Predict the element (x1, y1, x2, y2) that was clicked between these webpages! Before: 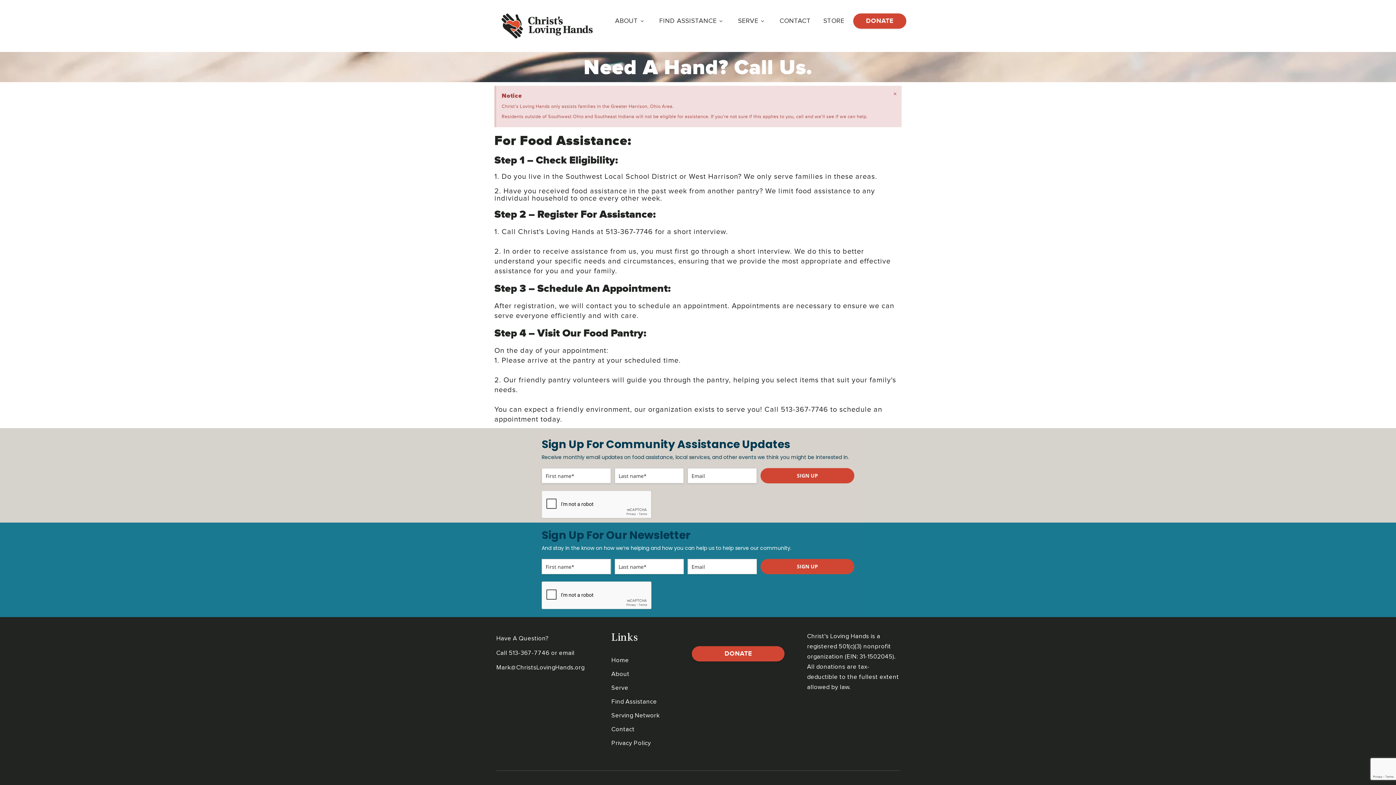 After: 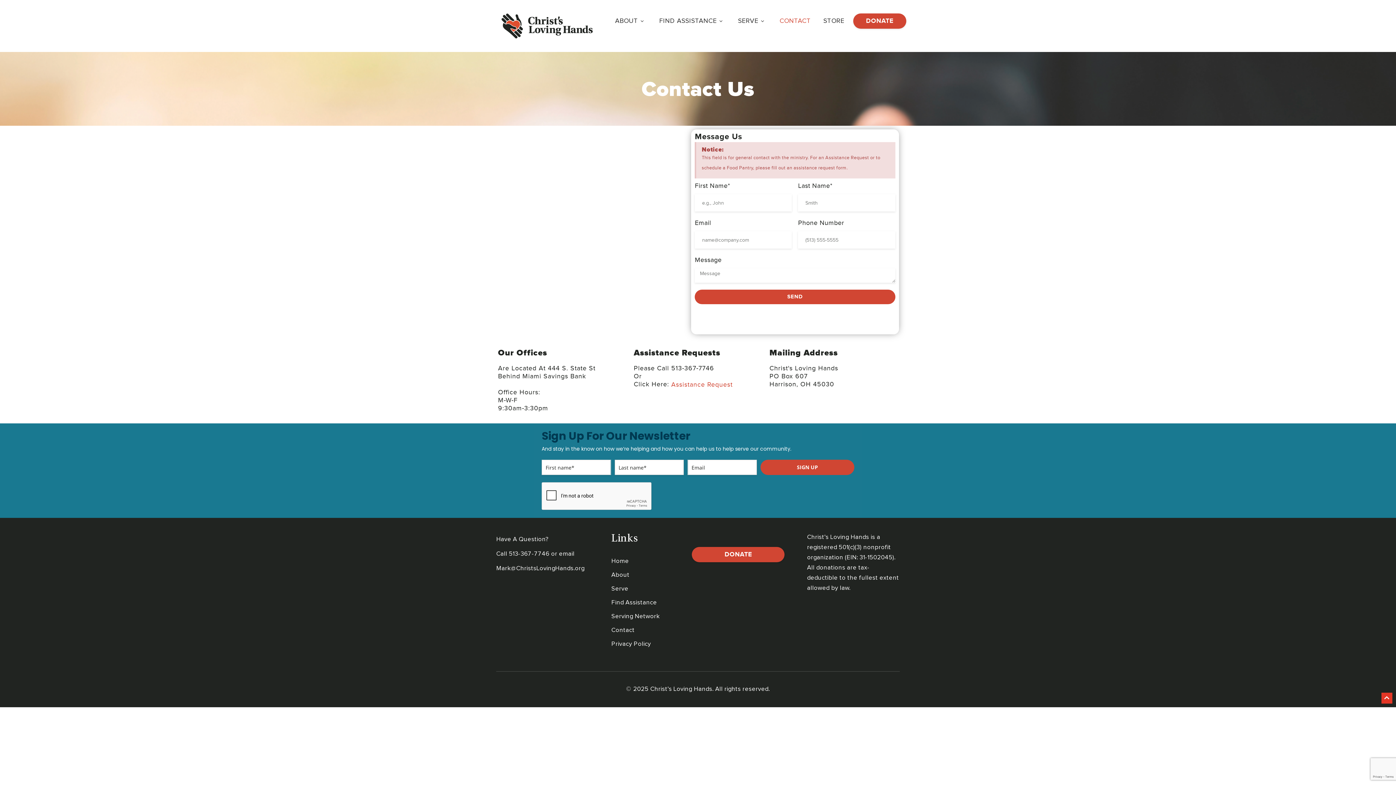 Action: label: Contact bbox: (611, 726, 634, 733)